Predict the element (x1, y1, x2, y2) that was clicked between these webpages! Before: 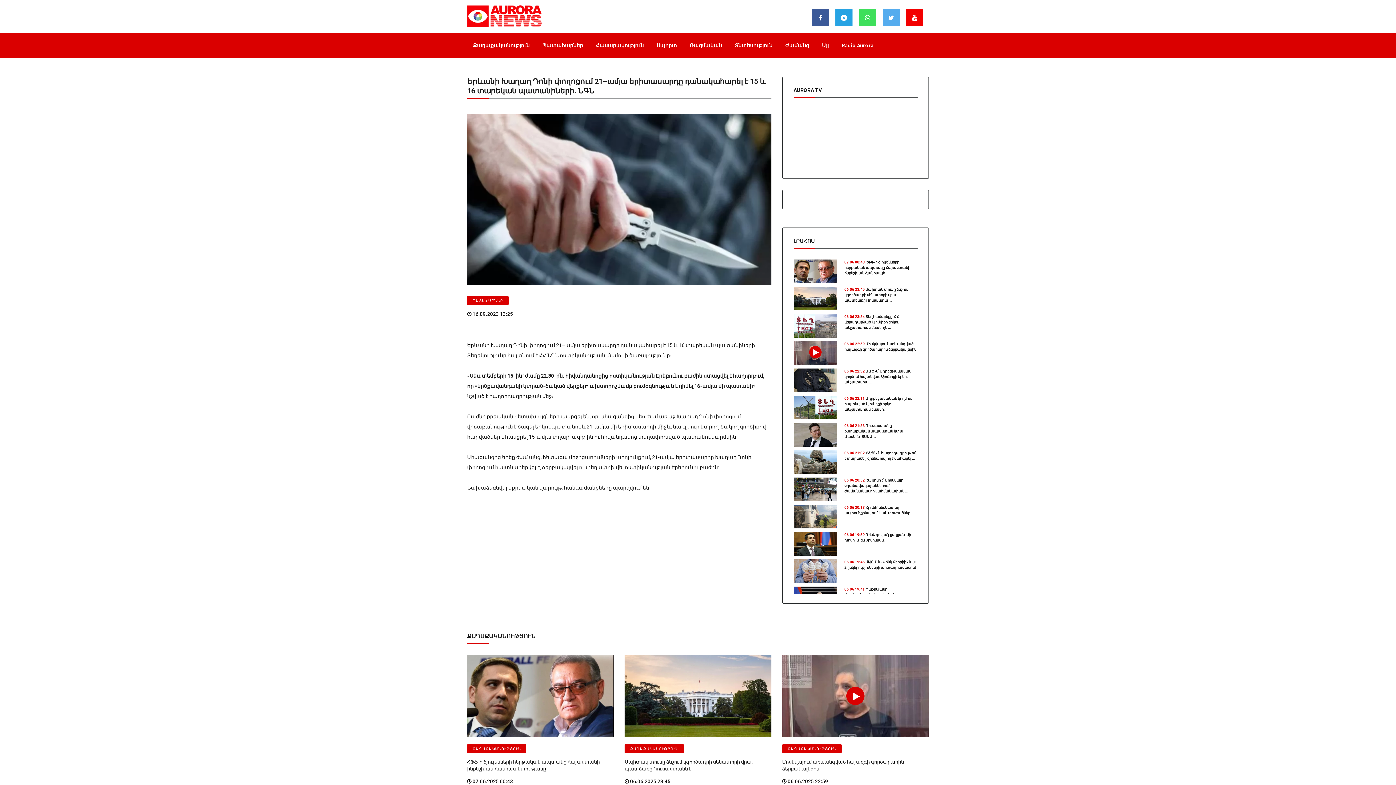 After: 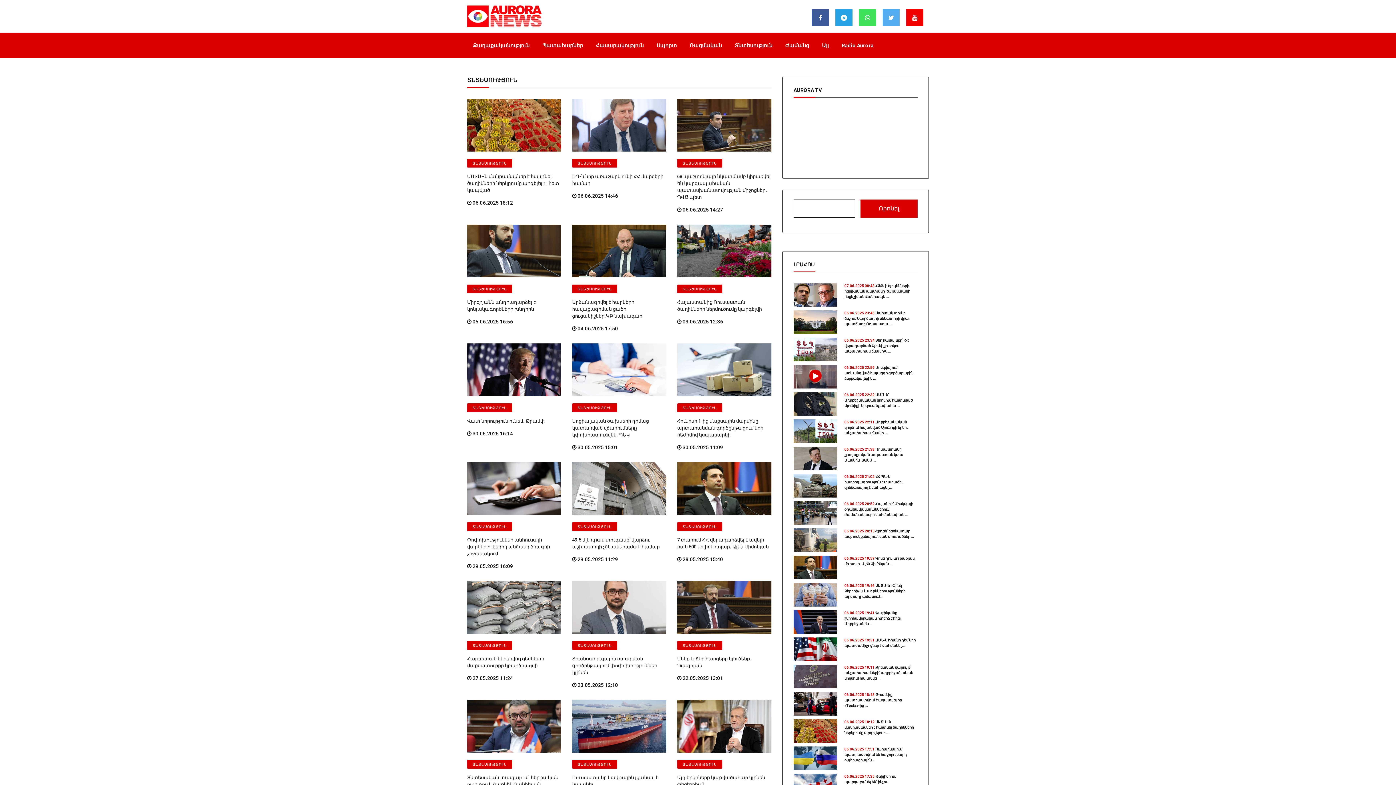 Action: bbox: (729, 32, 778, 58) label: Տնտեսություն